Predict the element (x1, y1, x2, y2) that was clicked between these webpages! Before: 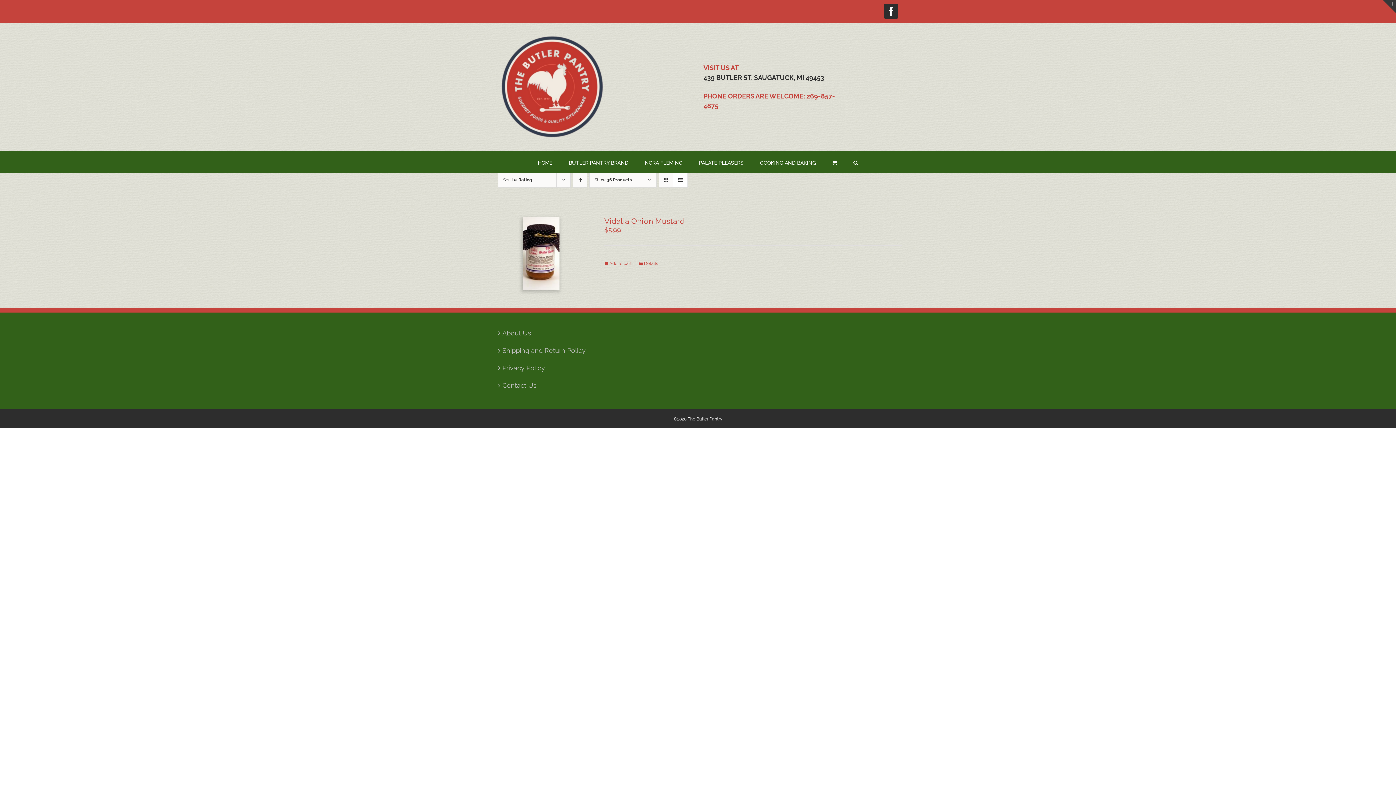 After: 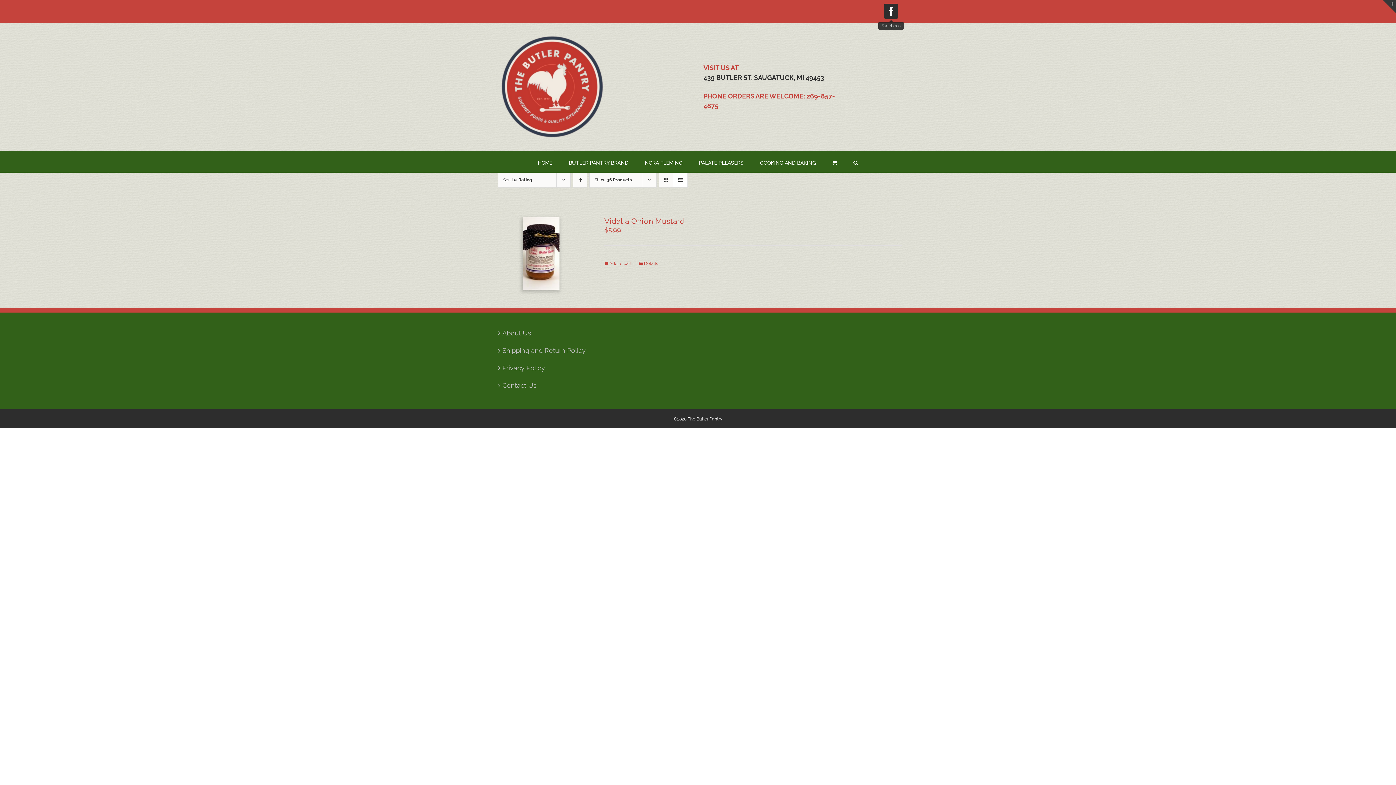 Action: label: Facebook bbox: (884, 3, 898, 18)